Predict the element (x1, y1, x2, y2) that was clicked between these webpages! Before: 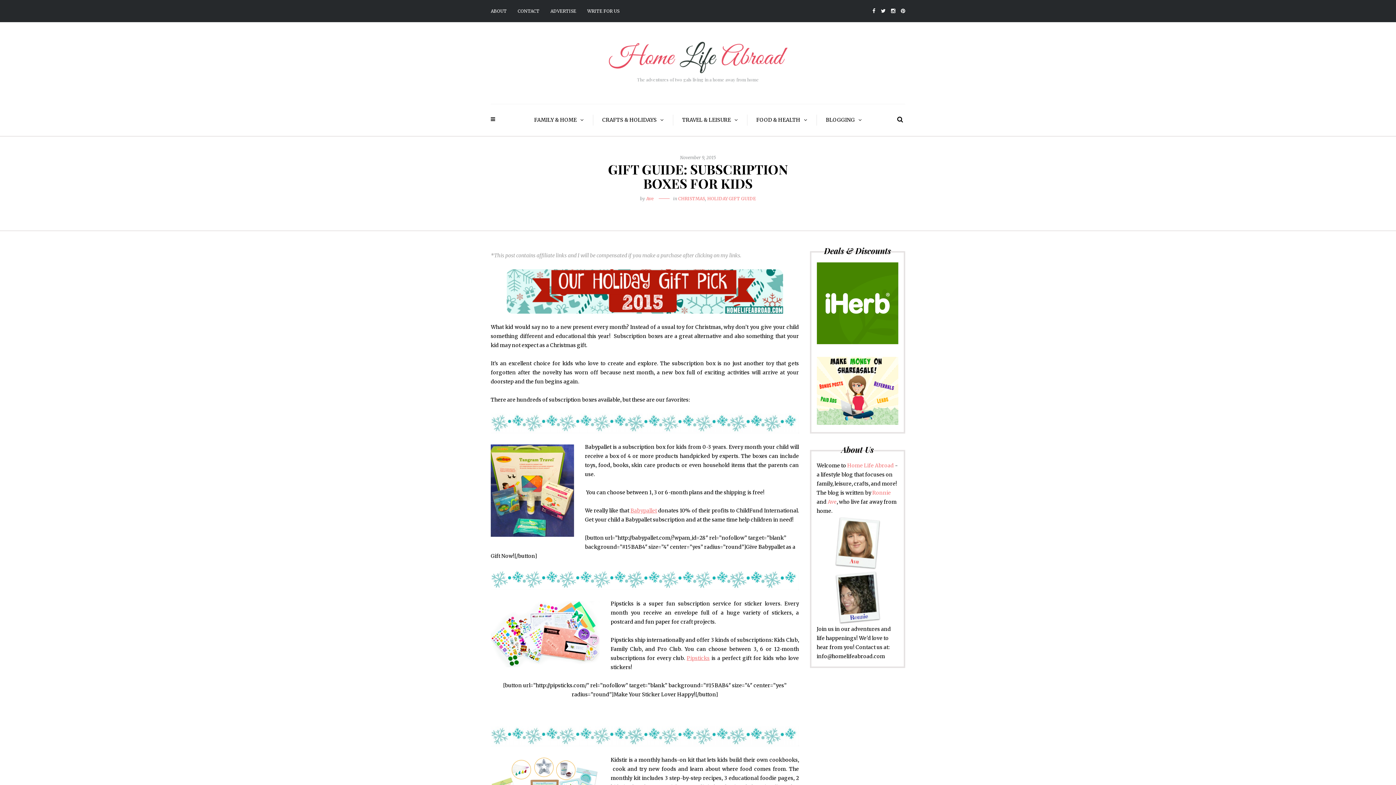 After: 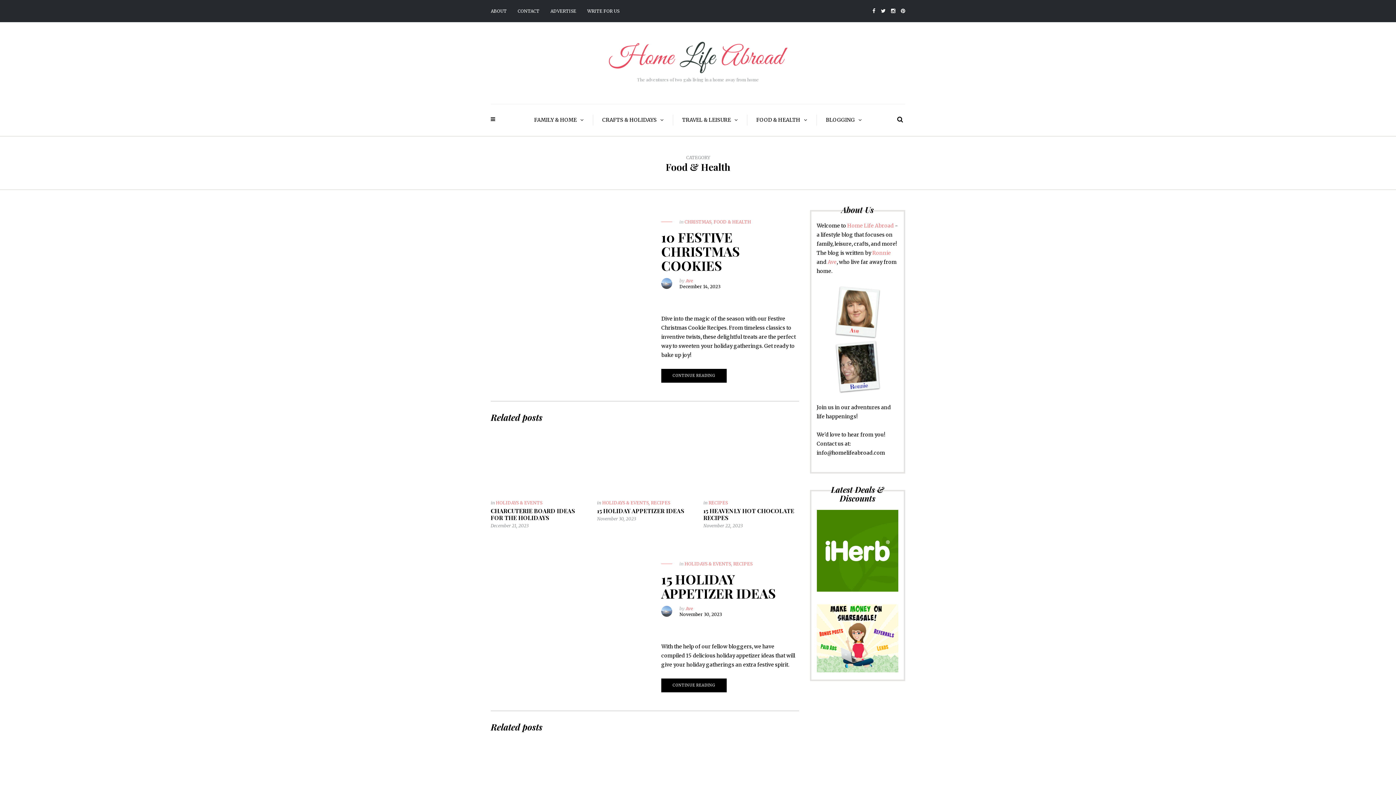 Action: label: FOOD & HEALTH bbox: (747, 114, 816, 125)